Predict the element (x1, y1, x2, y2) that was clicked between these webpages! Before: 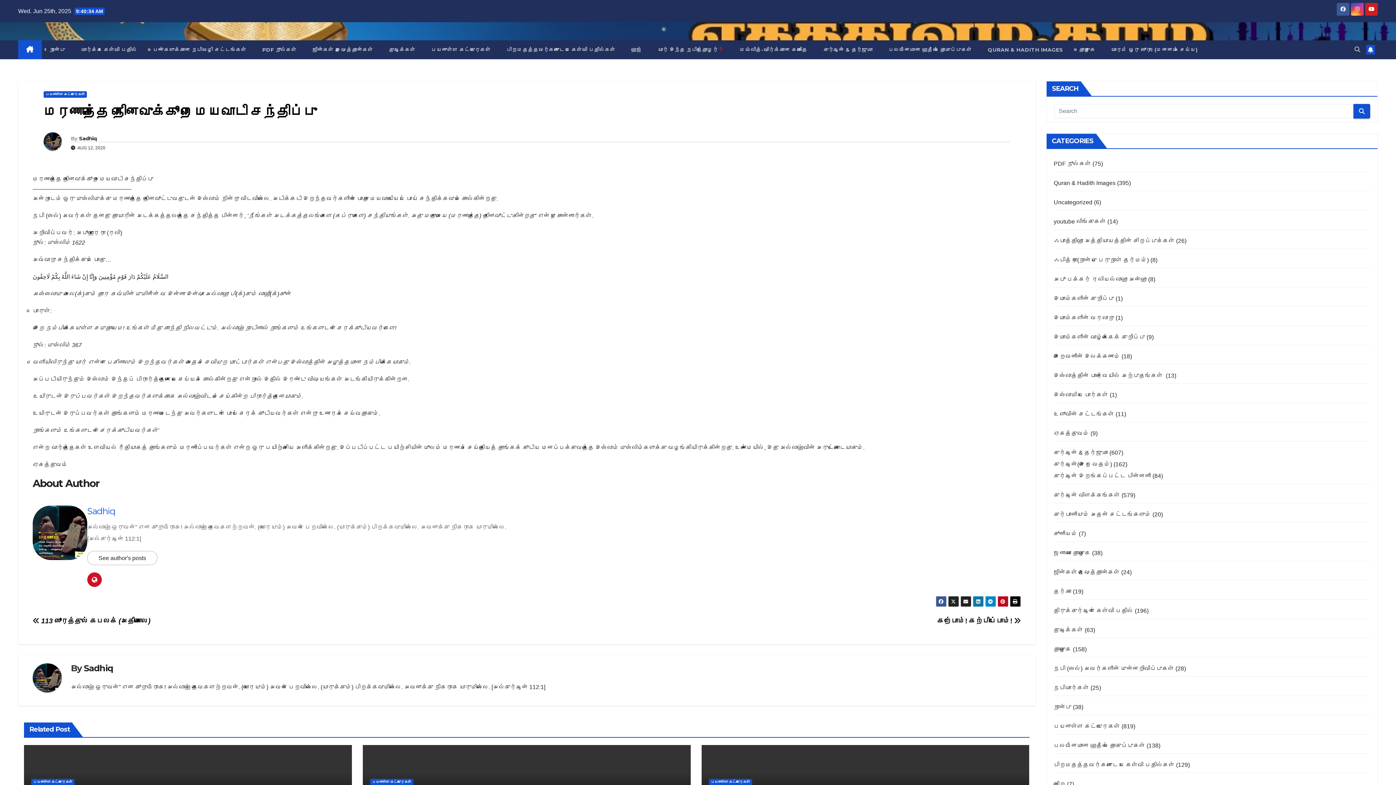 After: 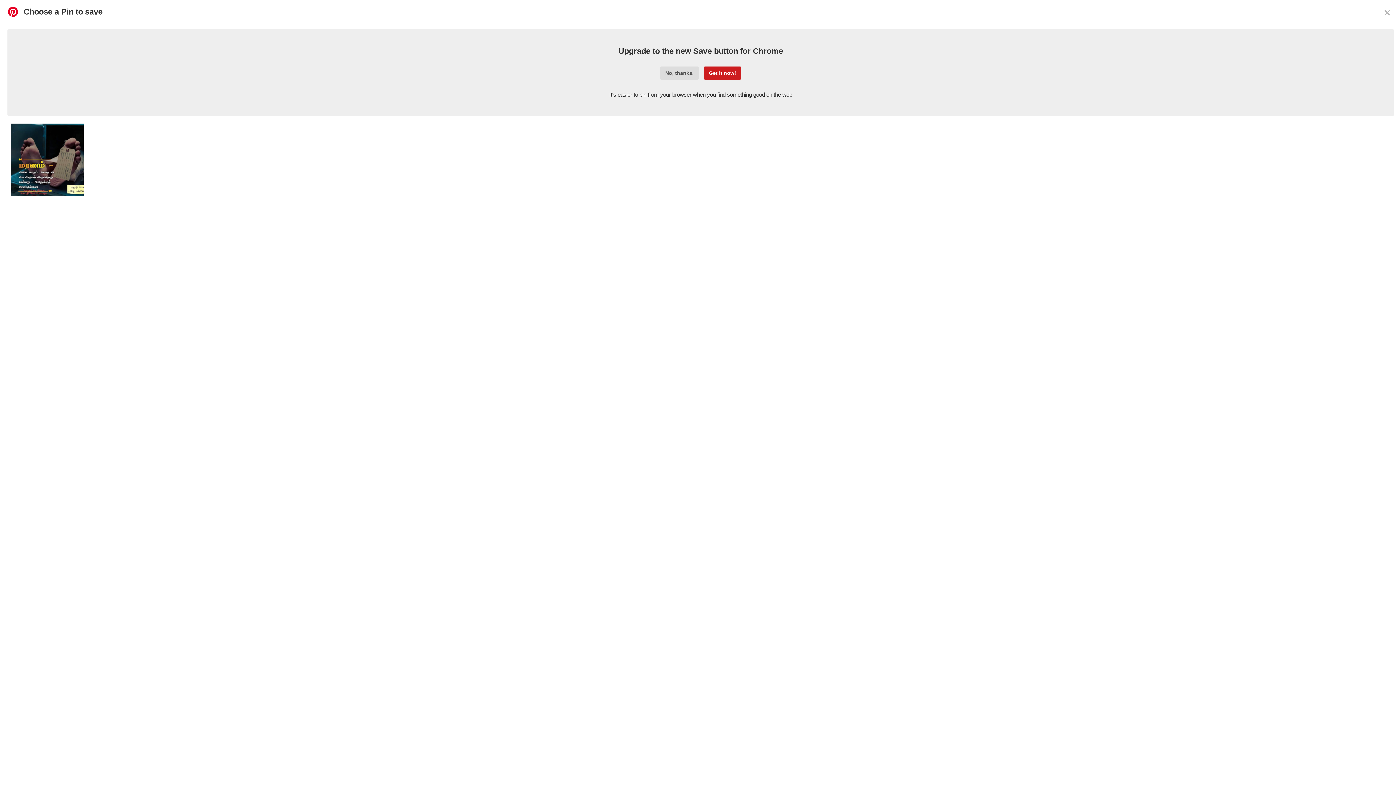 Action: bbox: (997, 596, 1008, 607)